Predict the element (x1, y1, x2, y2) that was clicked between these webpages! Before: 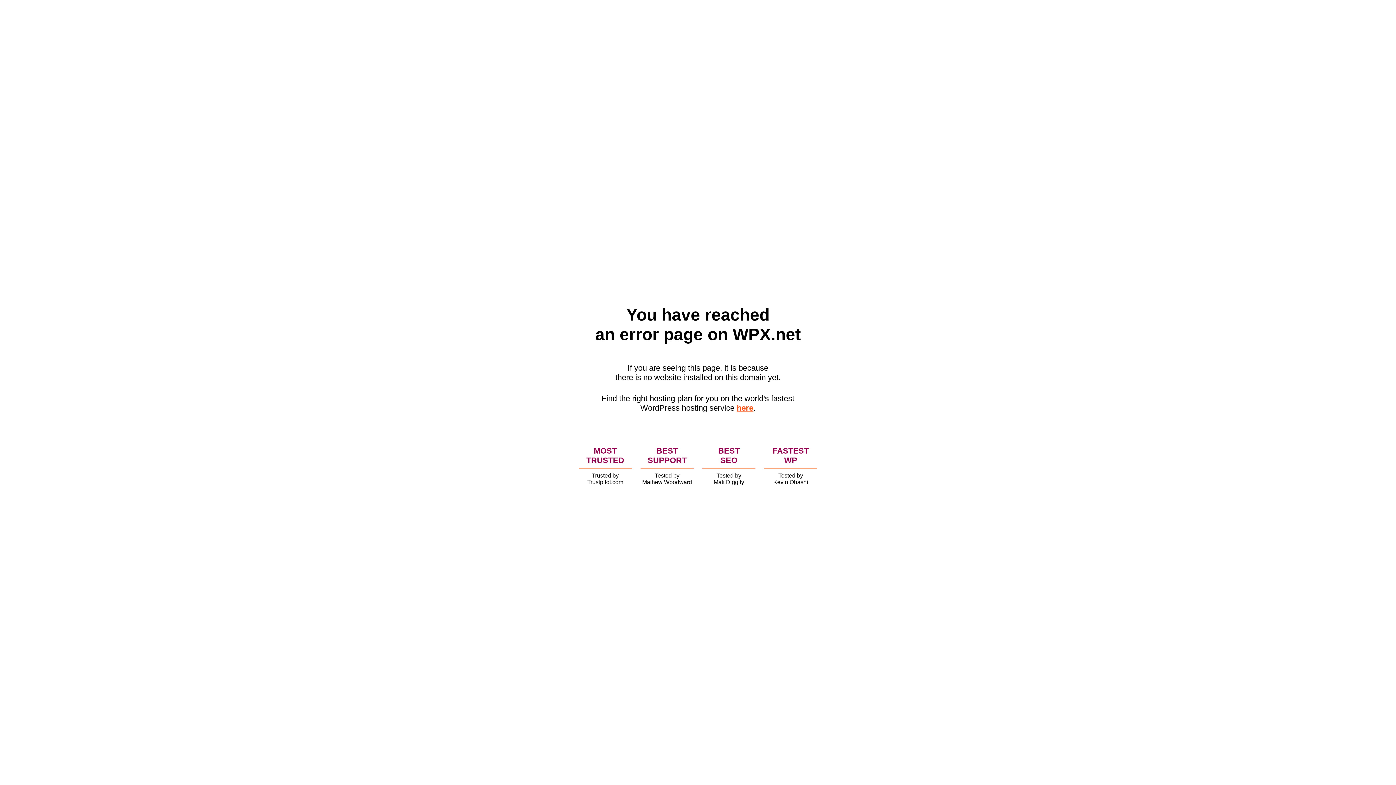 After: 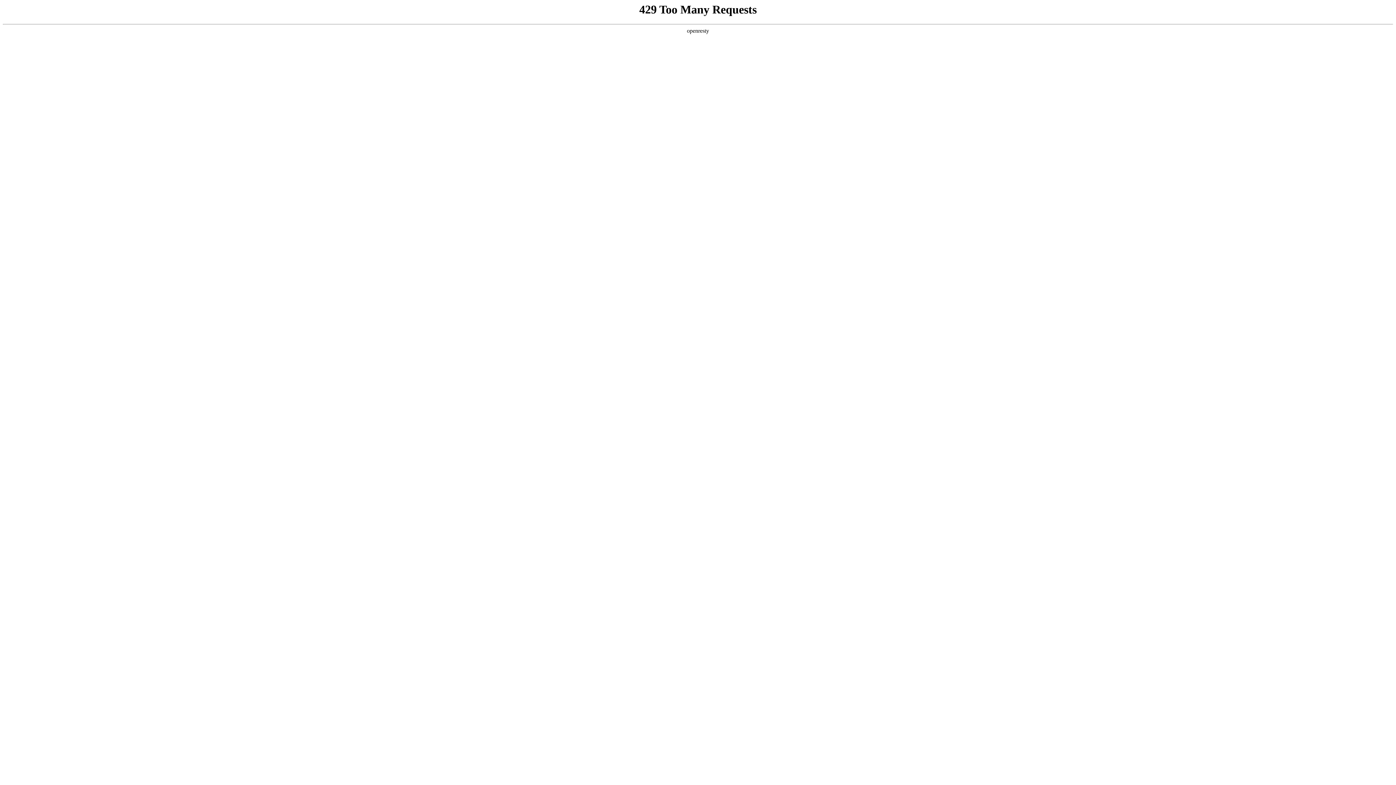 Action: bbox: (736, 403, 753, 412) label: here